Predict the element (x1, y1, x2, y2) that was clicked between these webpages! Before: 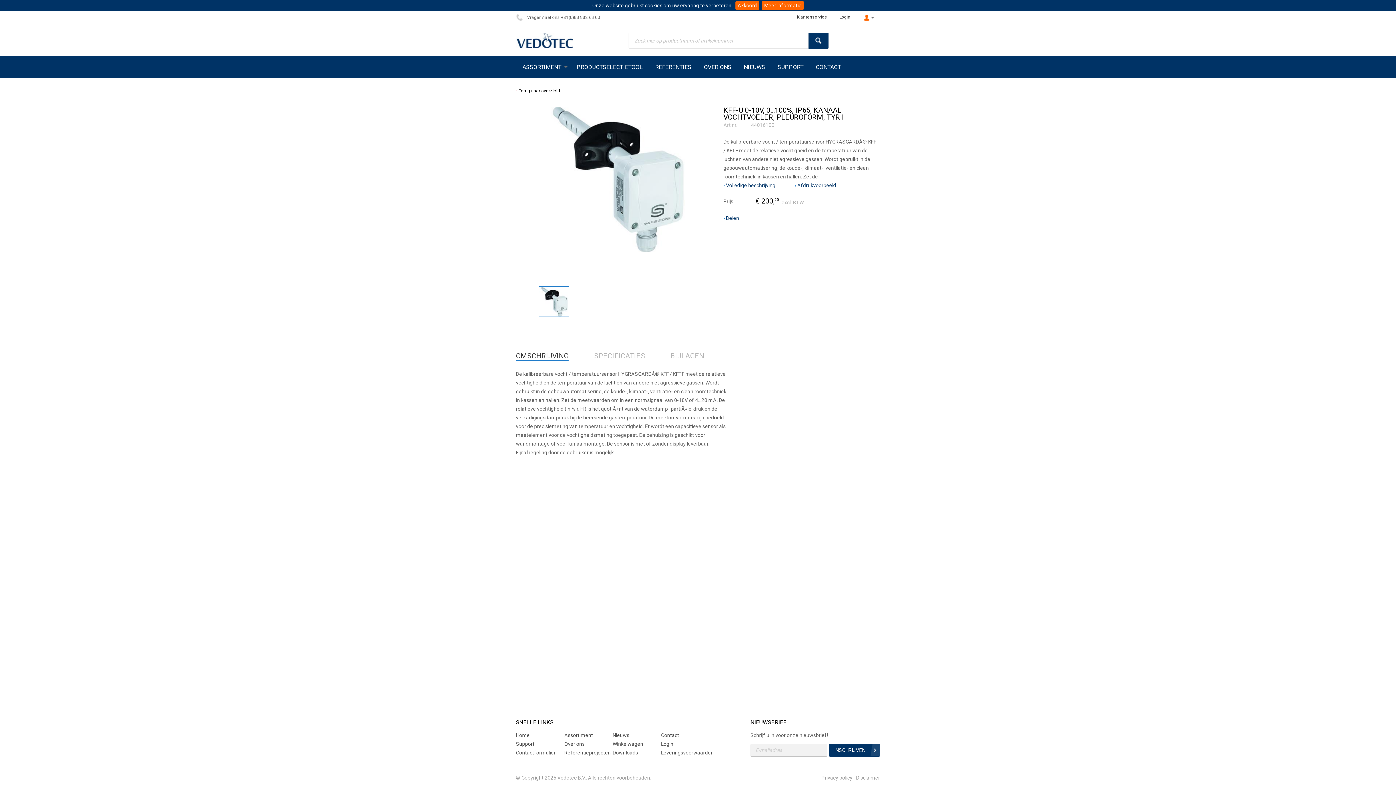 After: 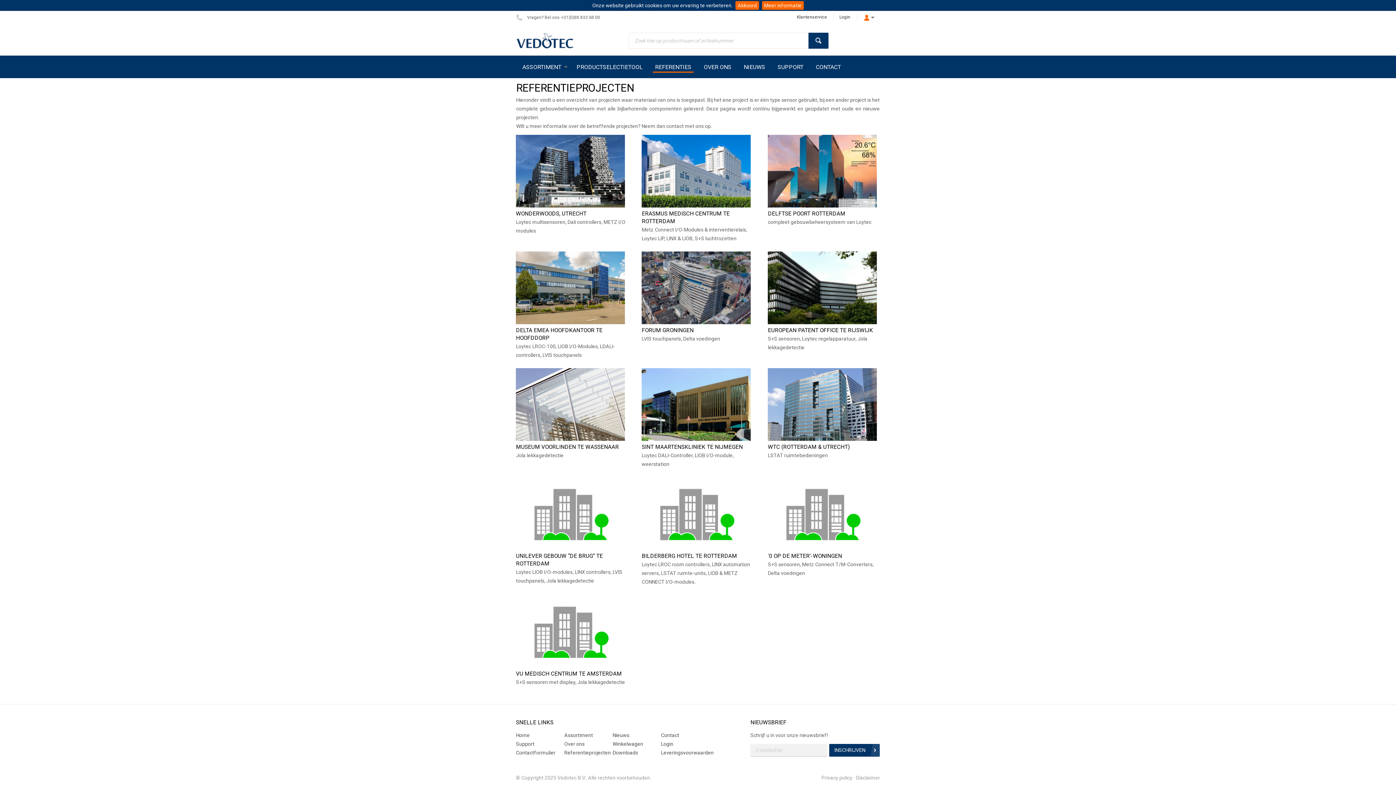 Action: bbox: (649, 55, 697, 78) label: REFERENTIES